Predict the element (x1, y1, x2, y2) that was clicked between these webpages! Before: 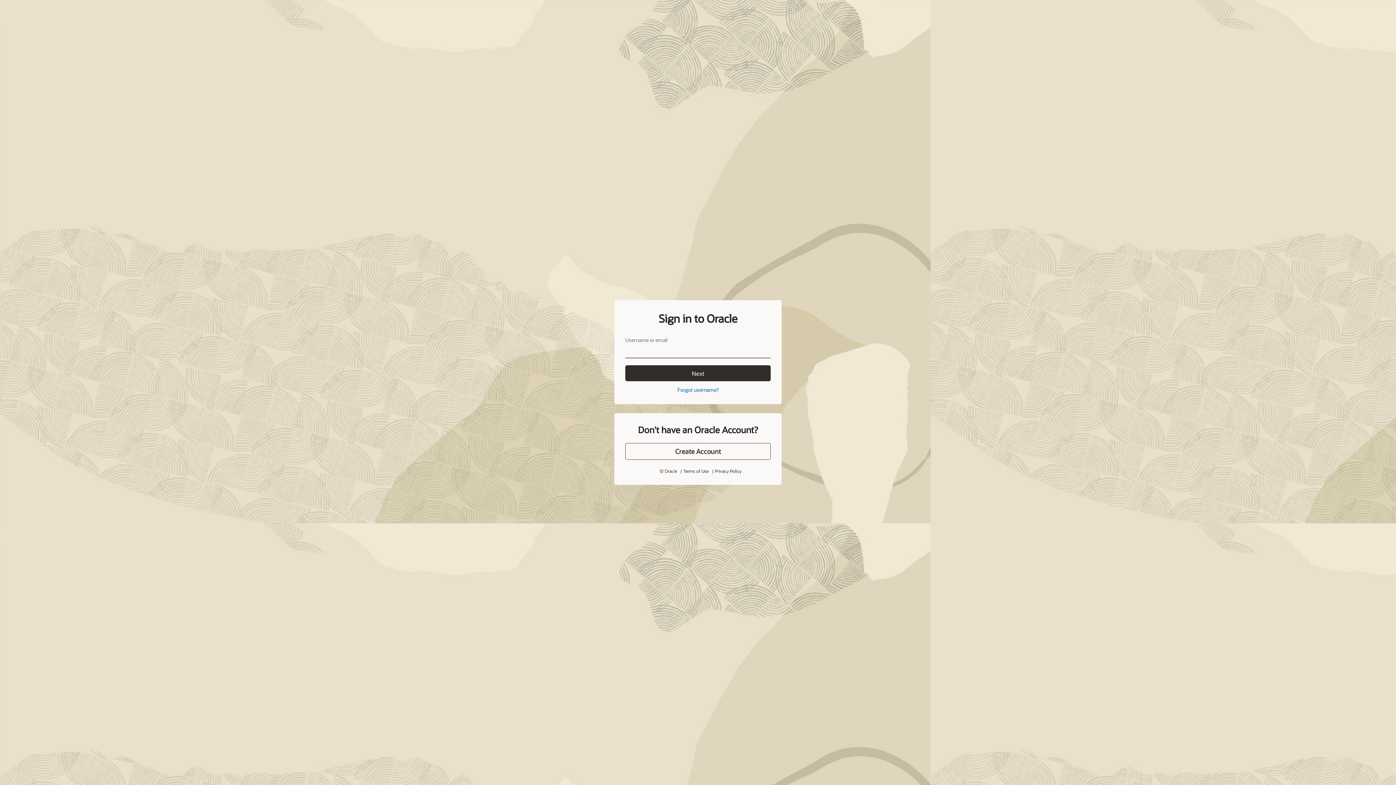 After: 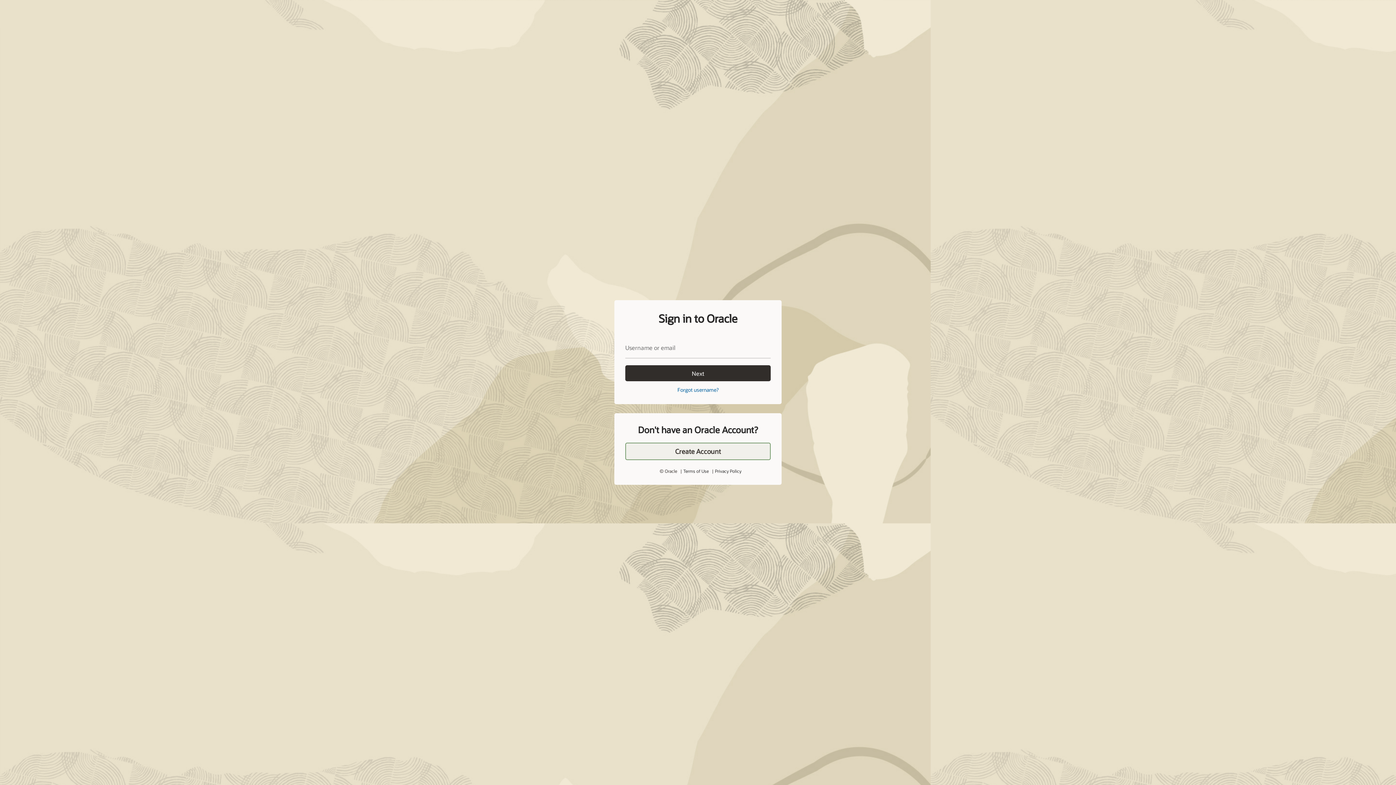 Action: label: Create Account bbox: (625, 427, 770, 444)